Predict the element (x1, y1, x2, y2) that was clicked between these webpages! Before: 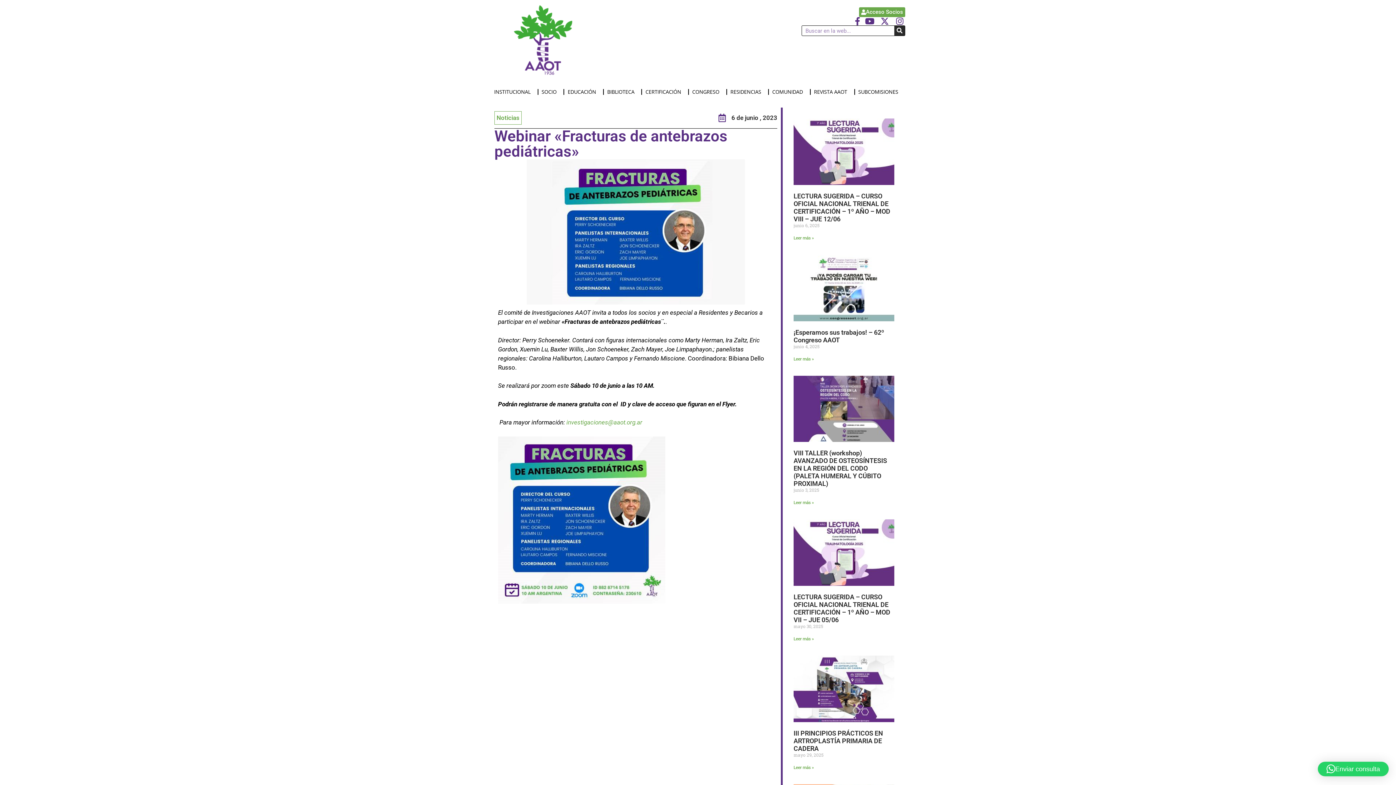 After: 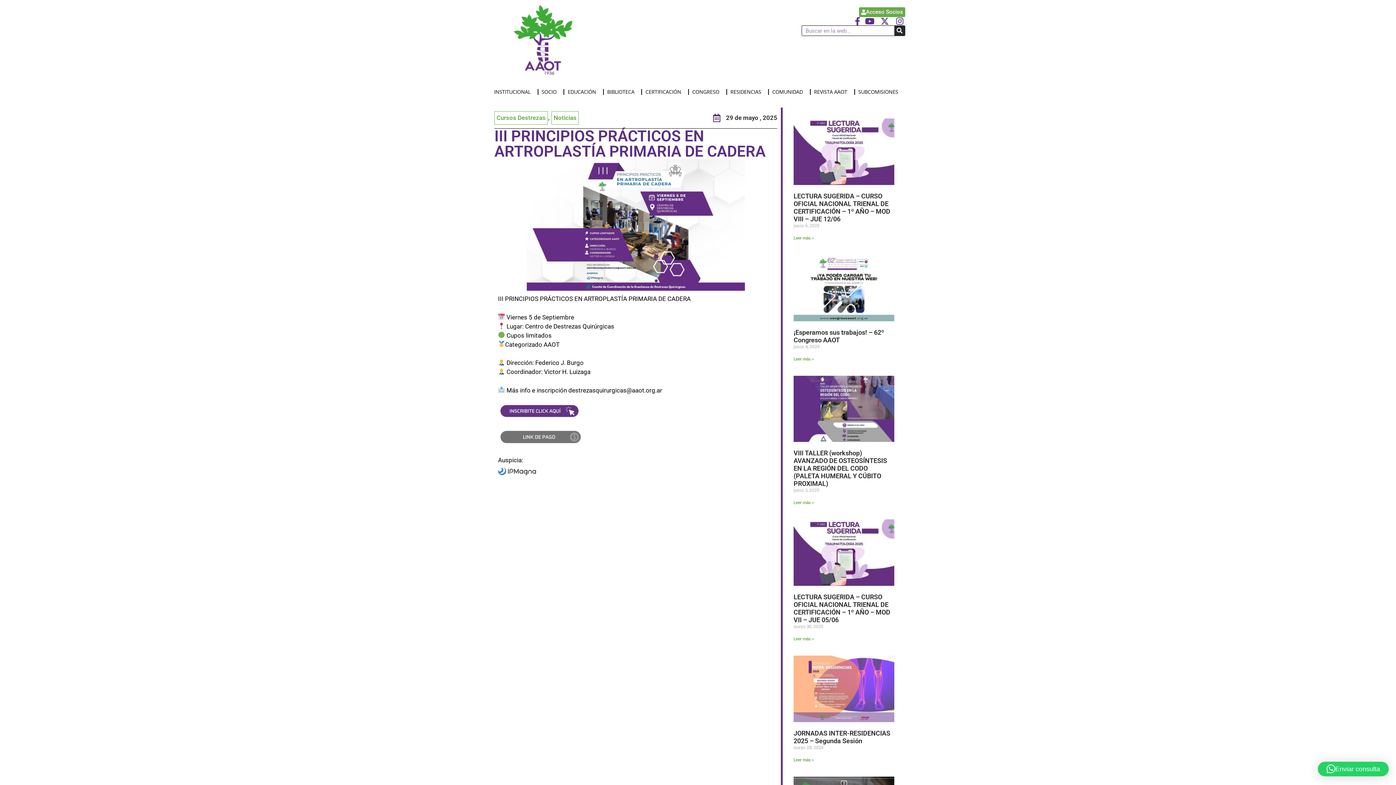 Action: label: Más información sobre III PRINCIPIOS PRÁCTICOS EN ARTROPLASTÍA PRIMARIA DE CADERA bbox: (793, 765, 814, 770)